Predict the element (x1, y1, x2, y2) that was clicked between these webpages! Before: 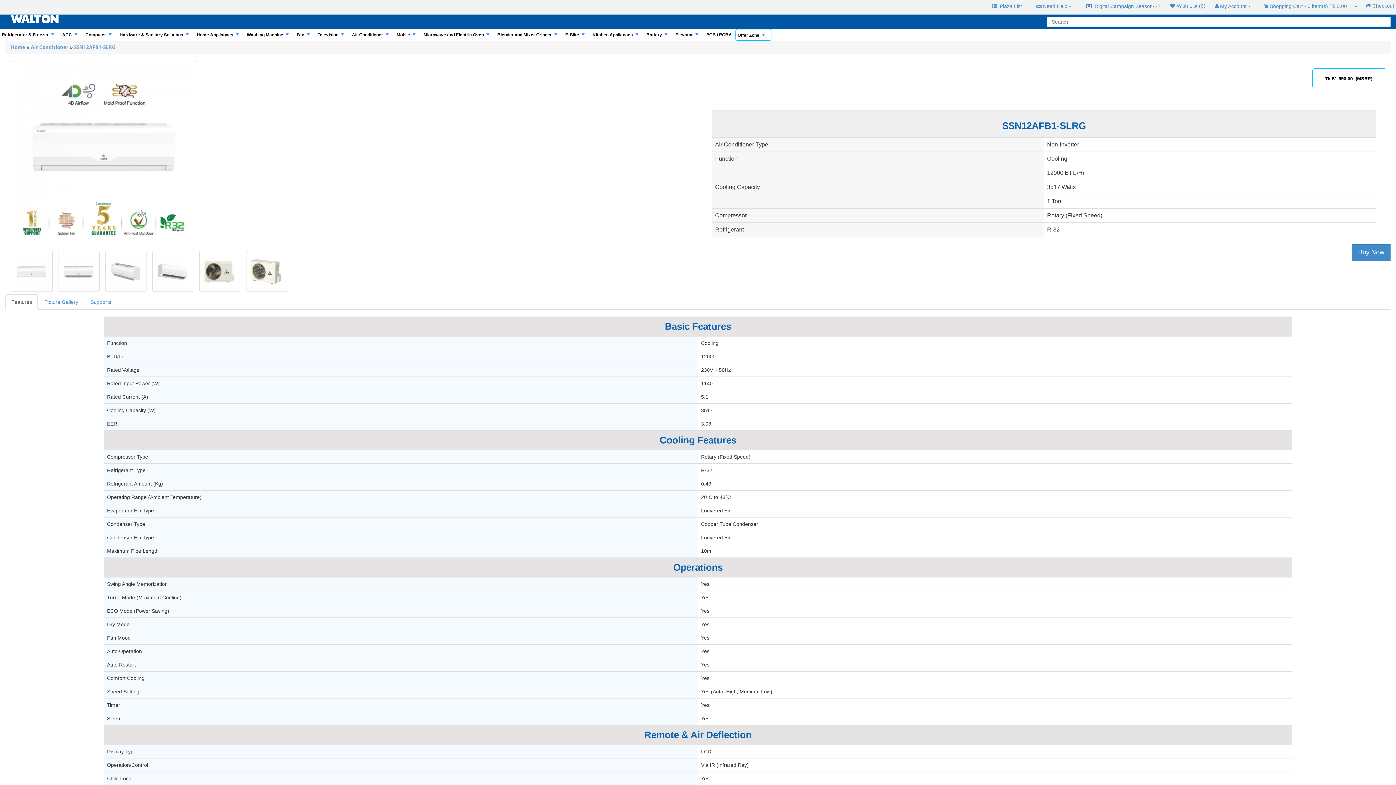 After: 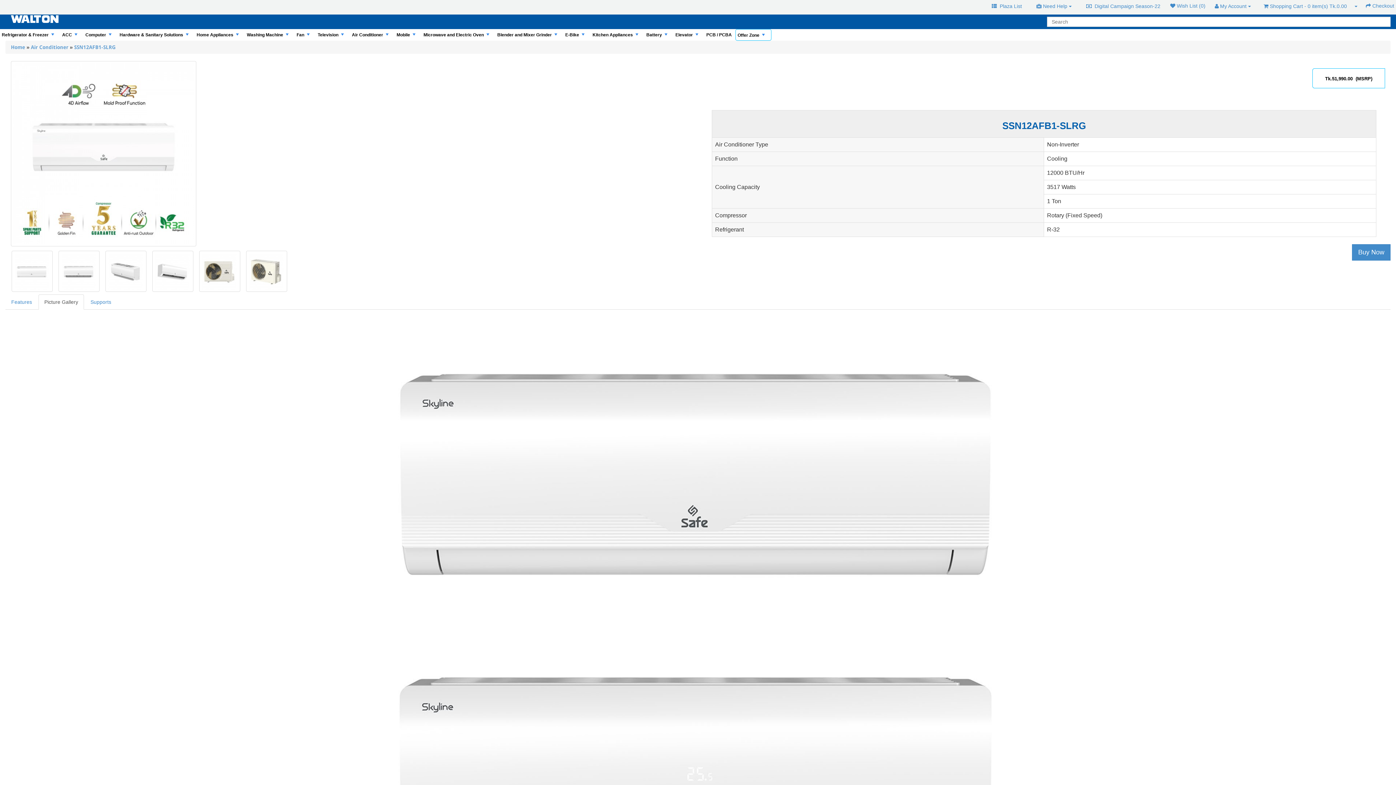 Action: bbox: (38, 294, 84, 309) label: Picture Gallery